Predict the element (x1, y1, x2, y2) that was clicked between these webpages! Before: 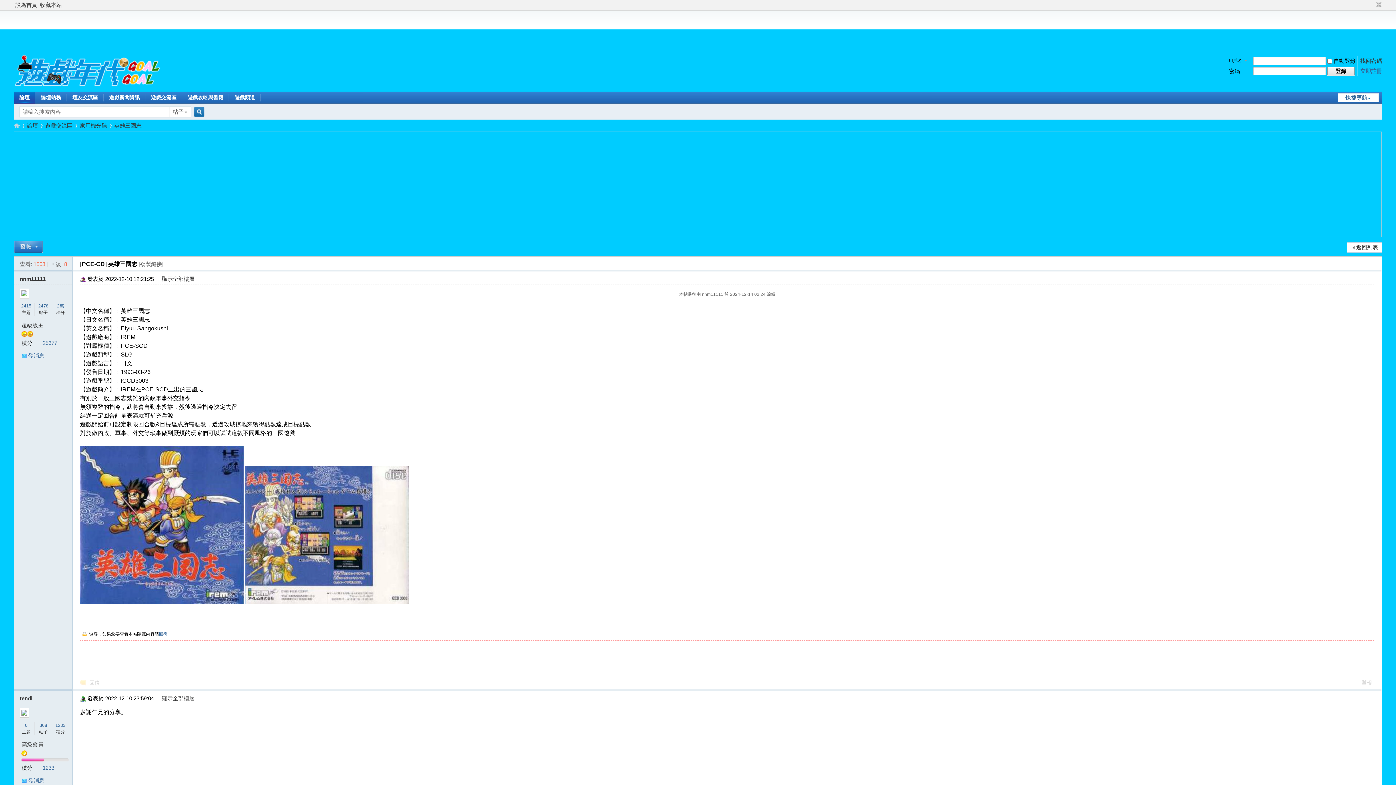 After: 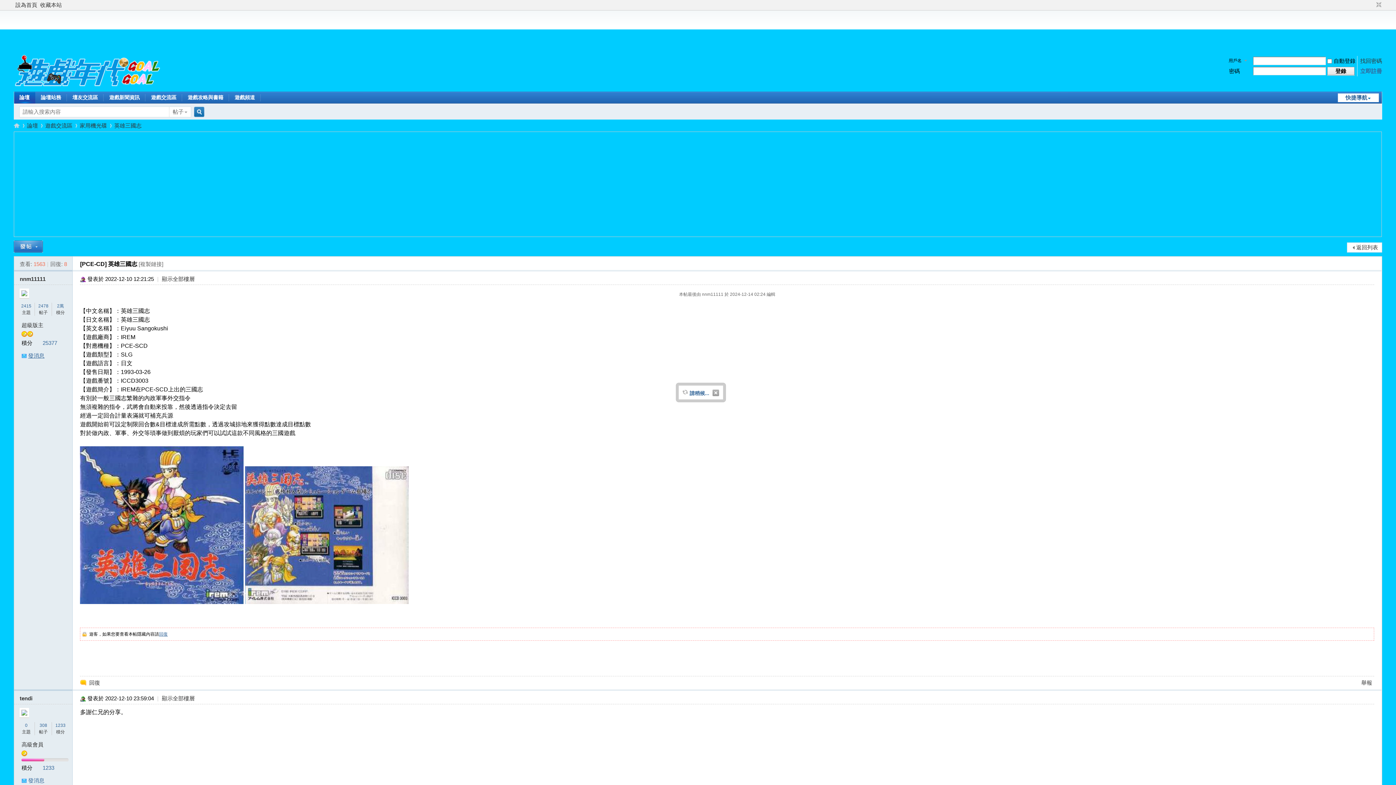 Action: bbox: (28, 352, 44, 358) label: 發消息